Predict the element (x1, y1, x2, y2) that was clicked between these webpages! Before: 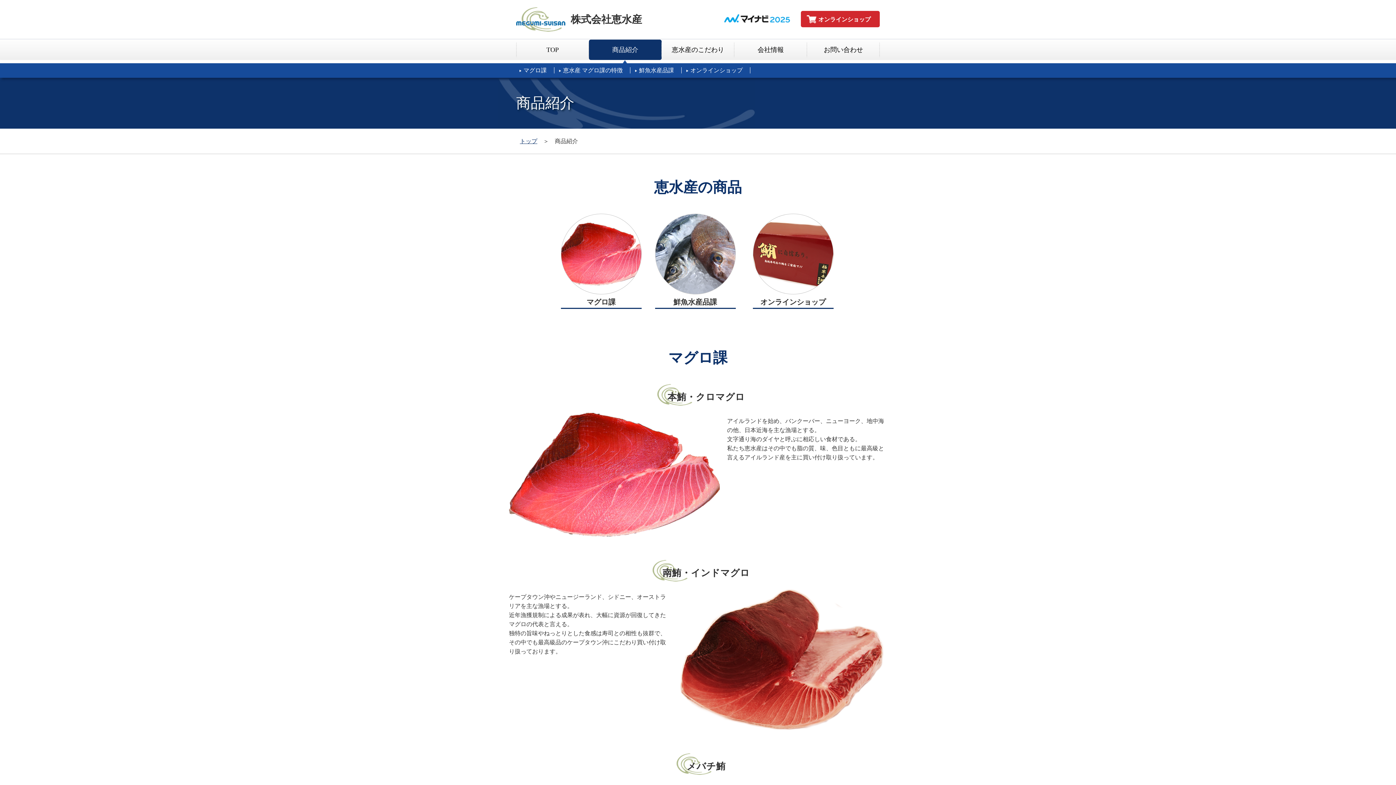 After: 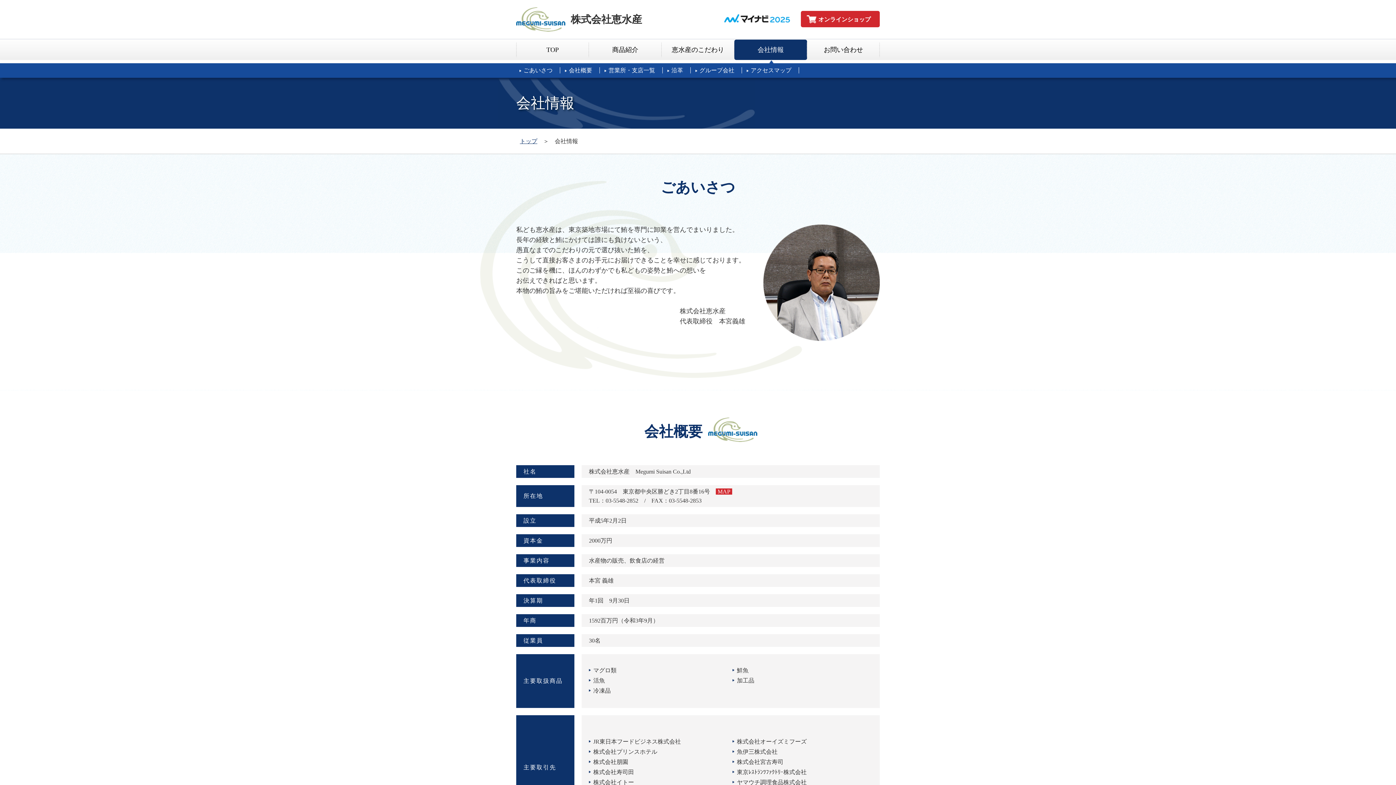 Action: label: 会社情報 bbox: (734, 39, 807, 60)